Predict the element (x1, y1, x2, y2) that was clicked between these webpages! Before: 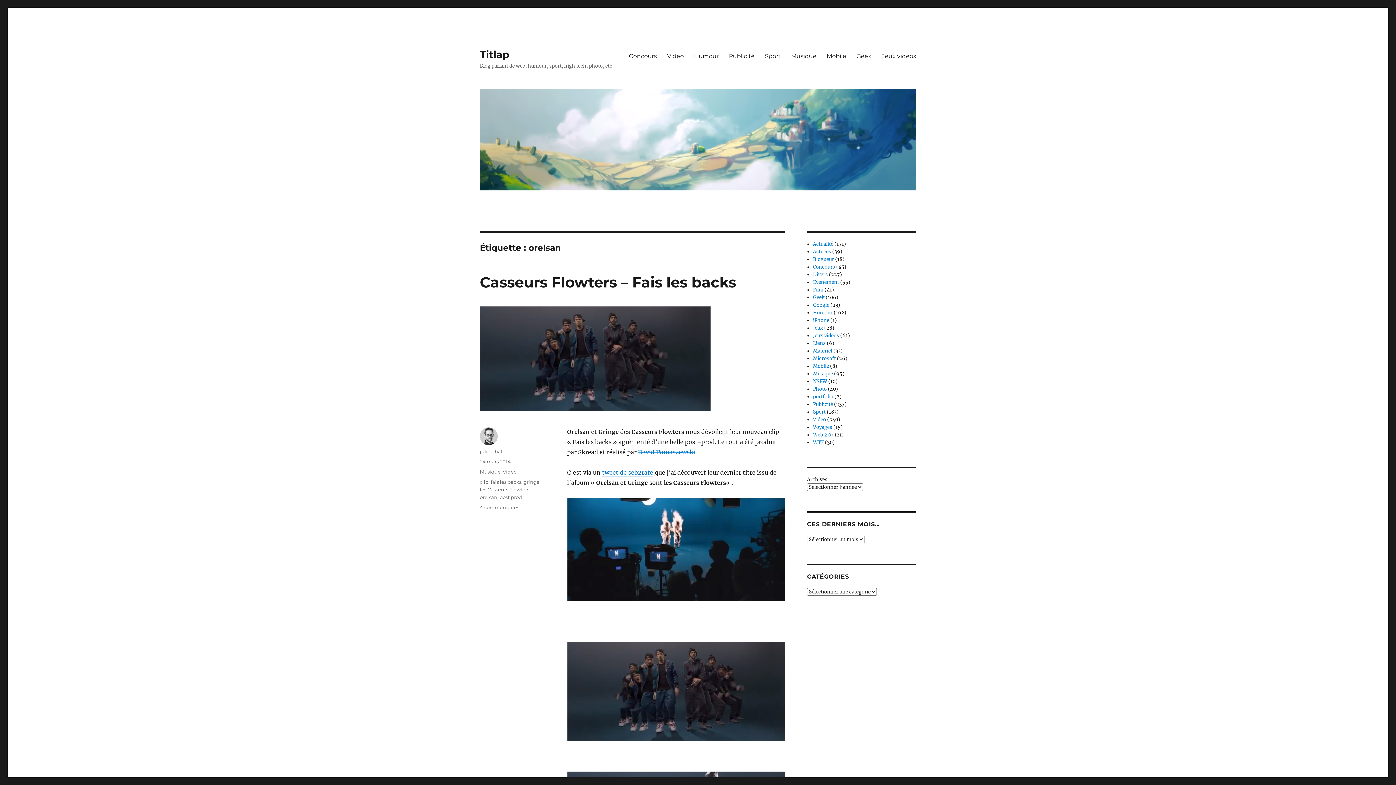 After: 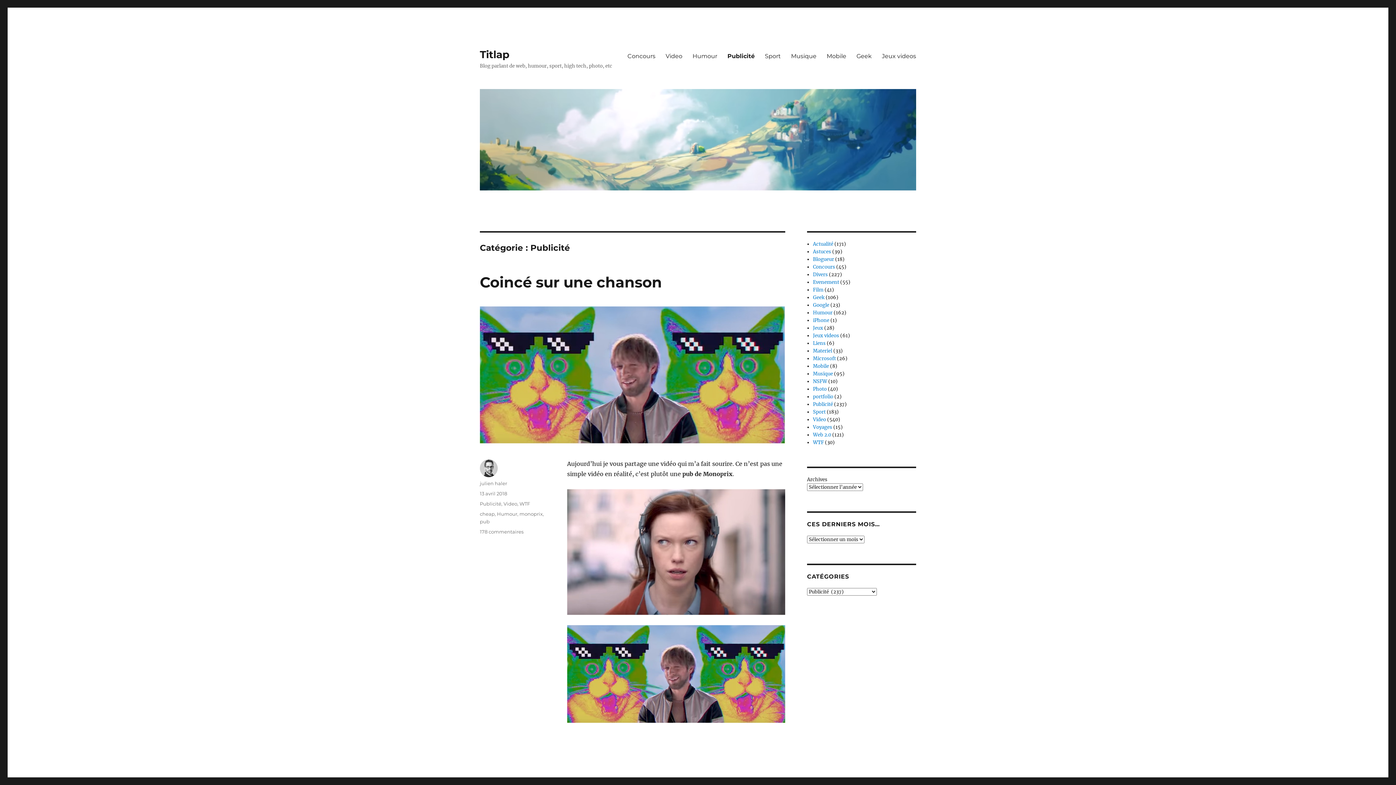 Action: label: Publicité bbox: (724, 48, 760, 63)